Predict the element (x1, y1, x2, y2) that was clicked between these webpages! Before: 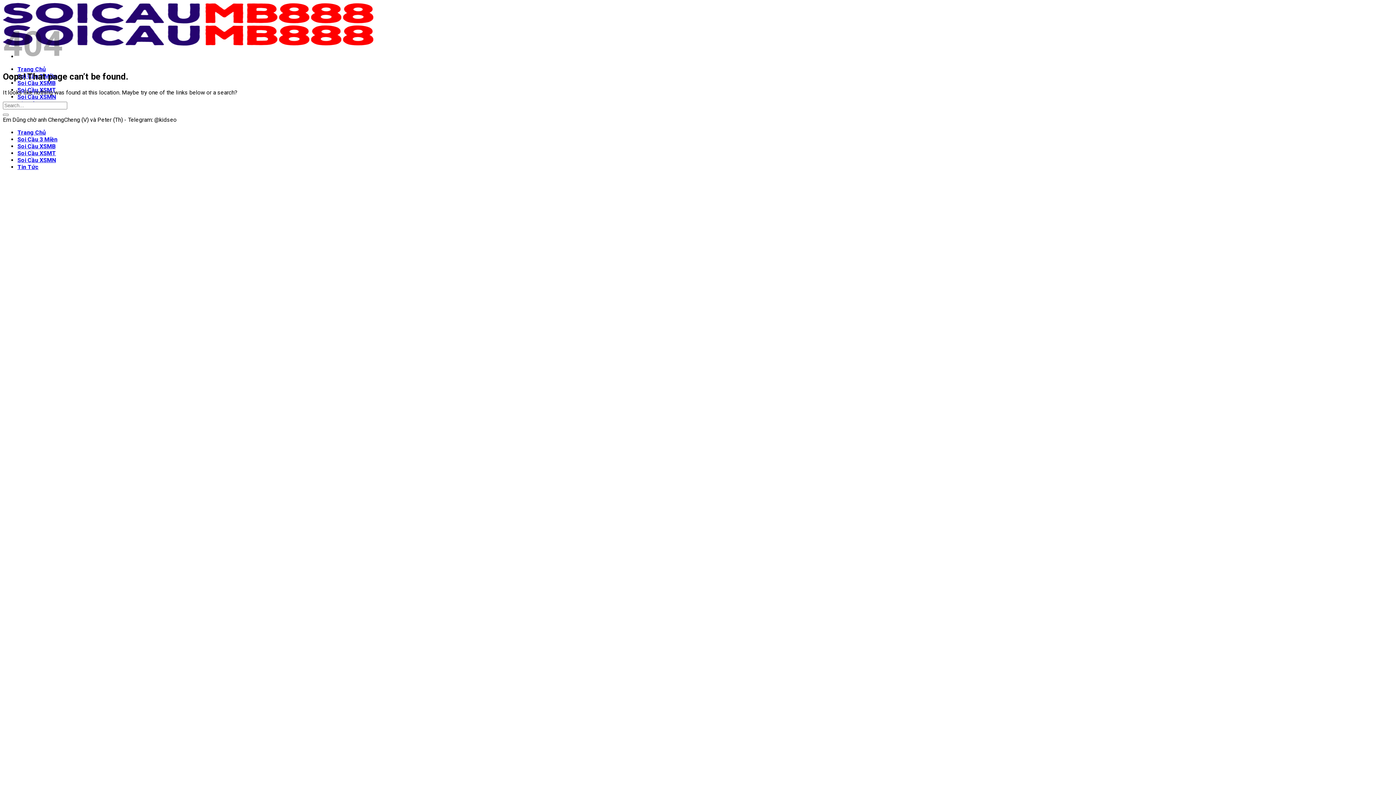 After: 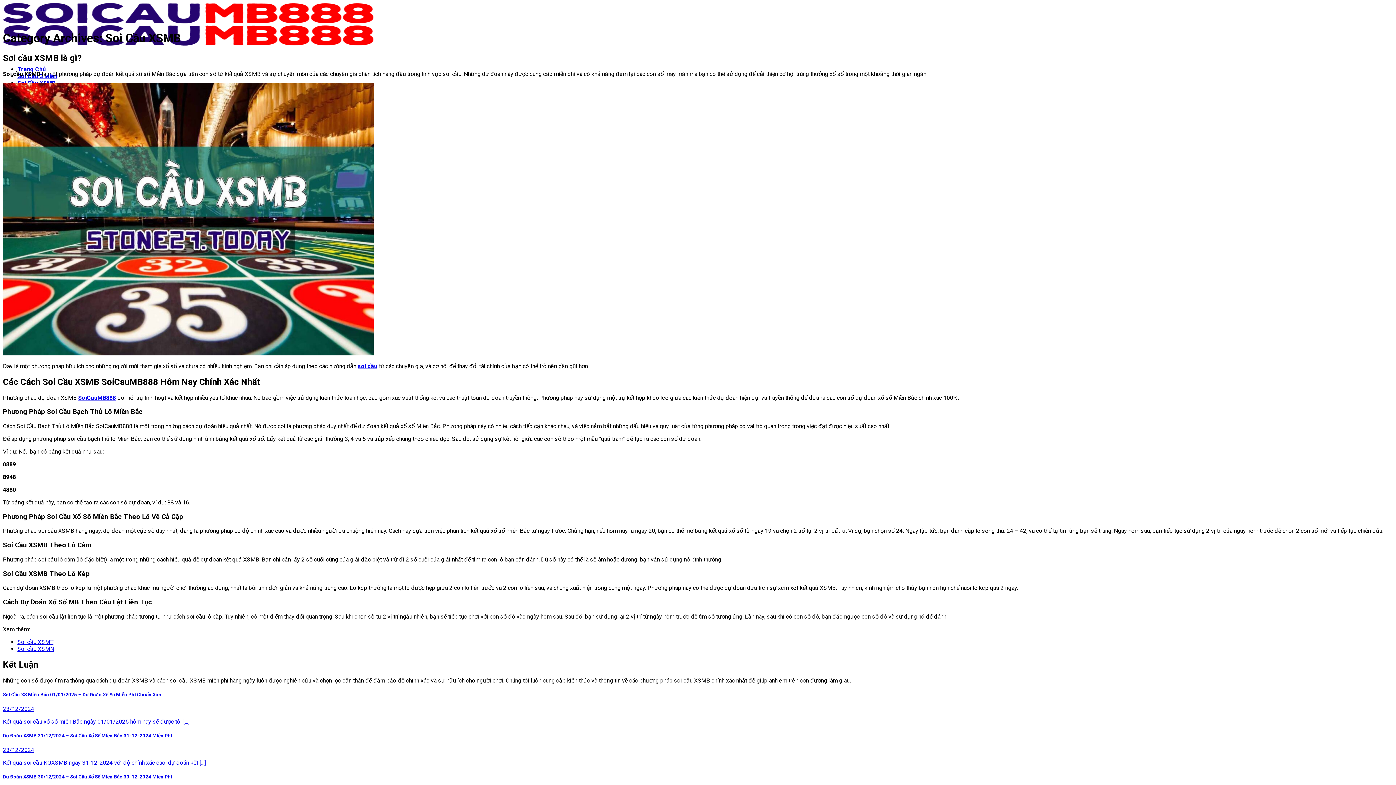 Action: bbox: (17, 142, 55, 149) label: Soi Cầu XSMB